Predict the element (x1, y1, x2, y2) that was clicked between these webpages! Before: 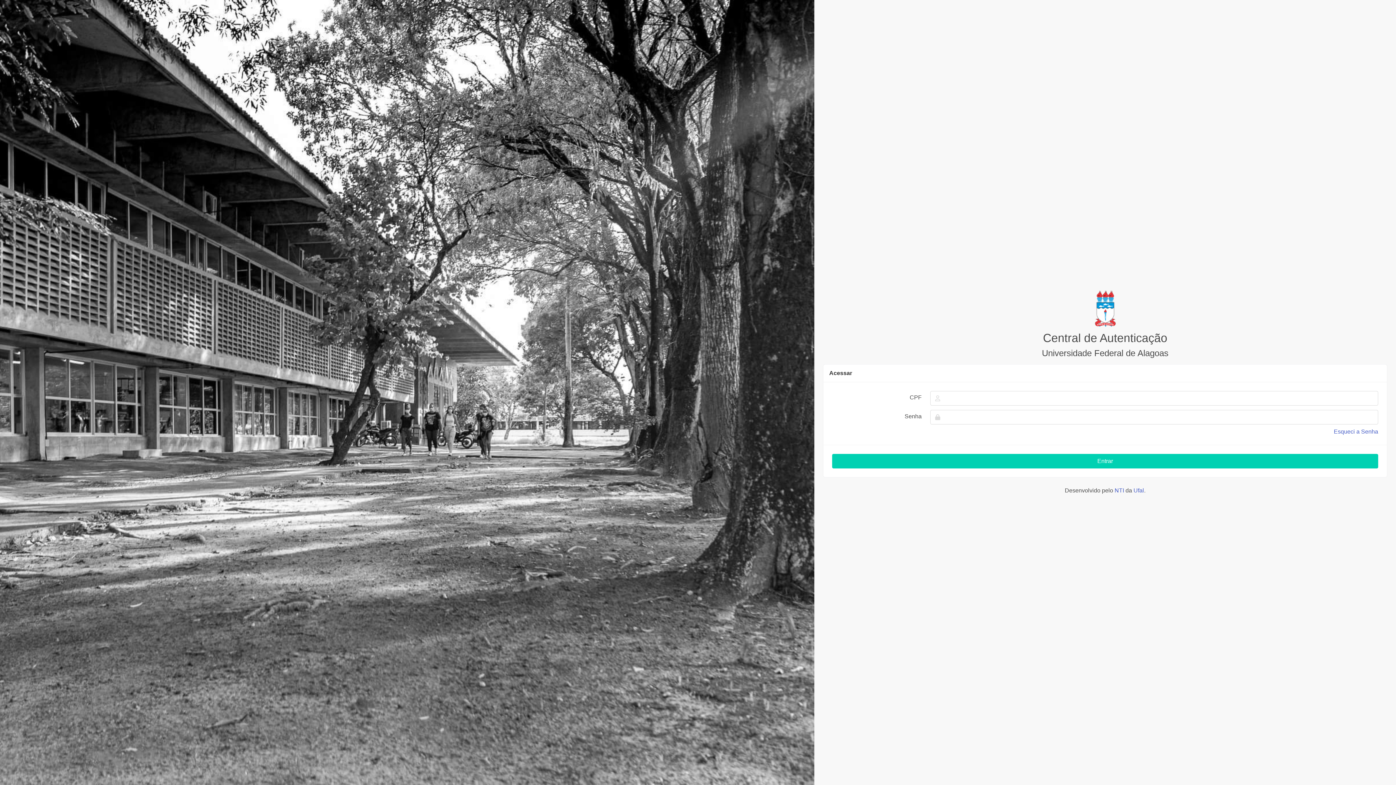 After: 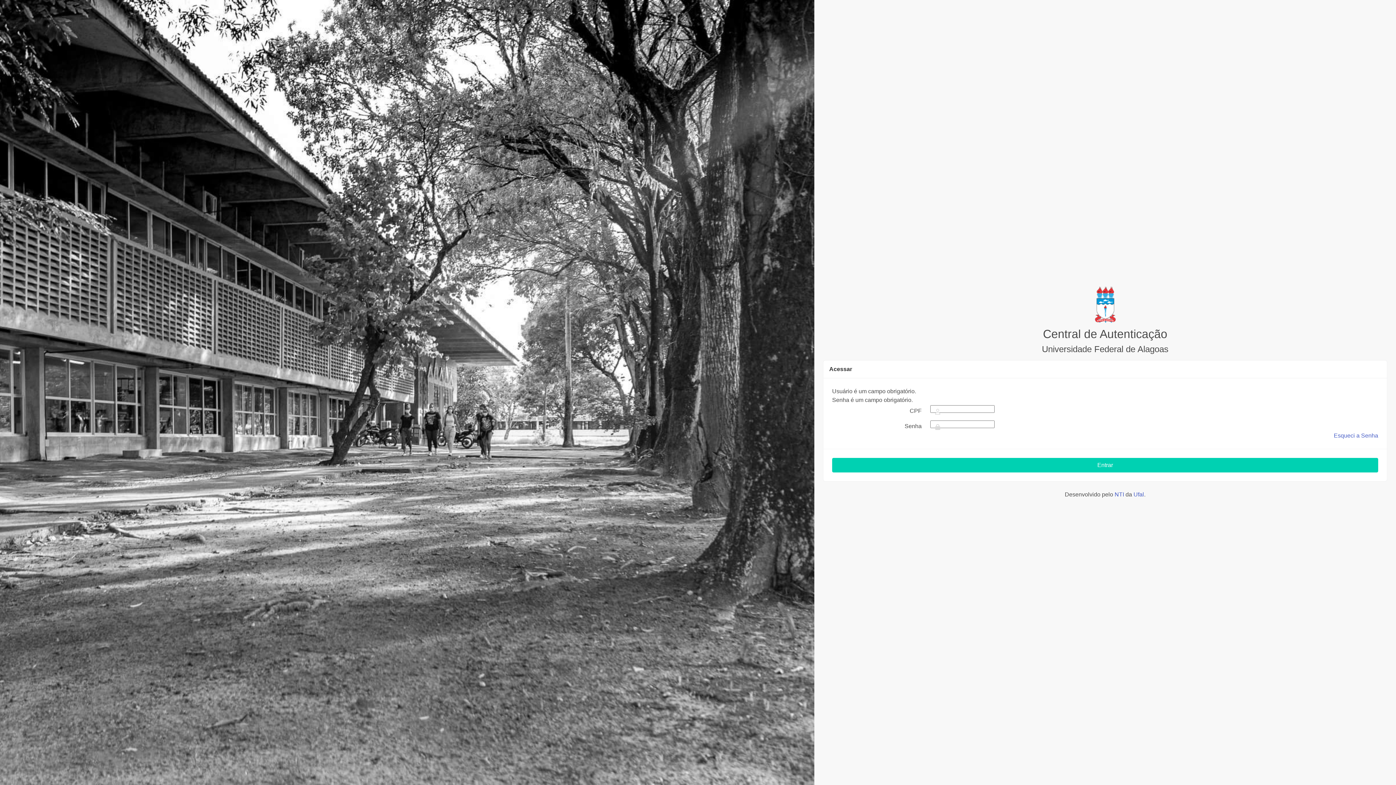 Action: bbox: (832, 454, 1378, 468) label: Entrar